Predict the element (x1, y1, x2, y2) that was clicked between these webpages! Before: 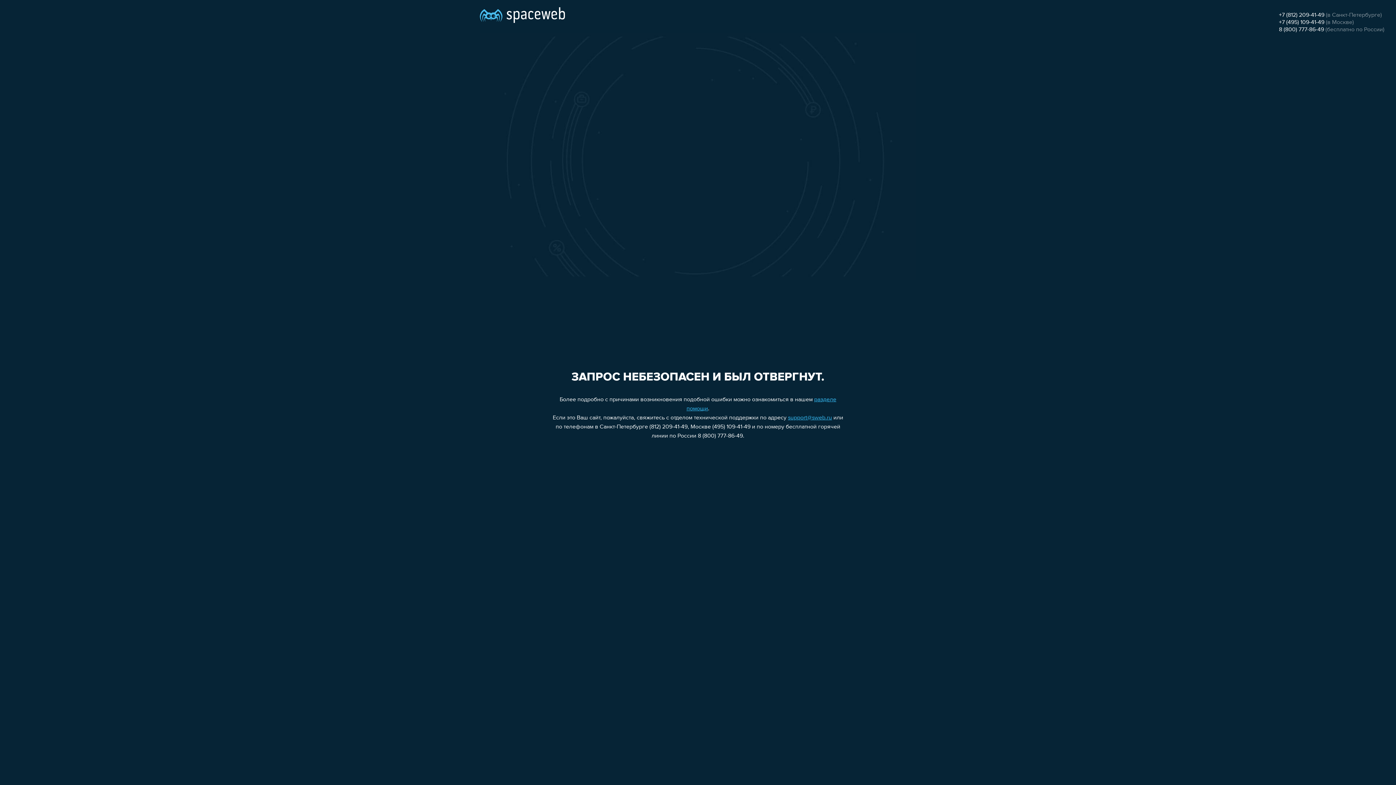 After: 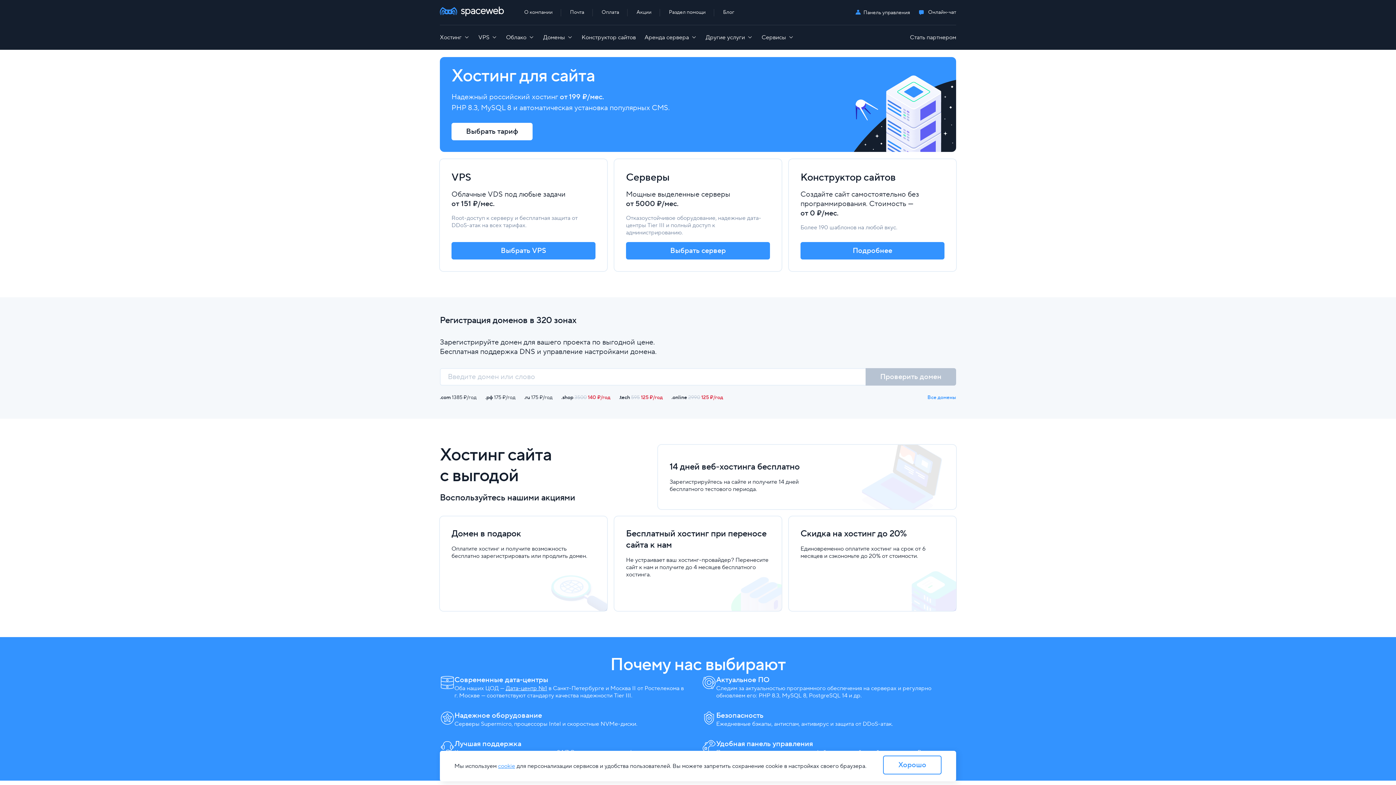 Action: bbox: (480, 0, 565, 25)